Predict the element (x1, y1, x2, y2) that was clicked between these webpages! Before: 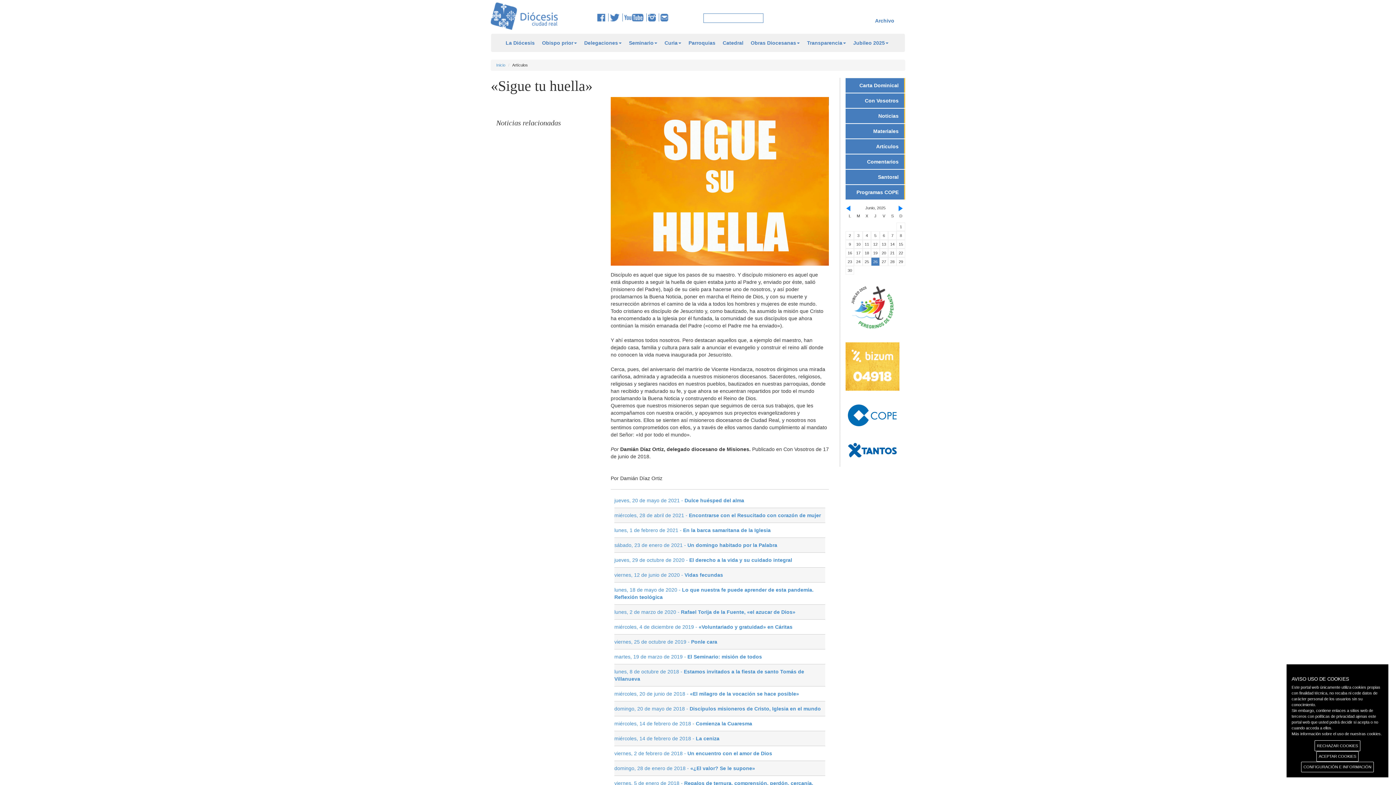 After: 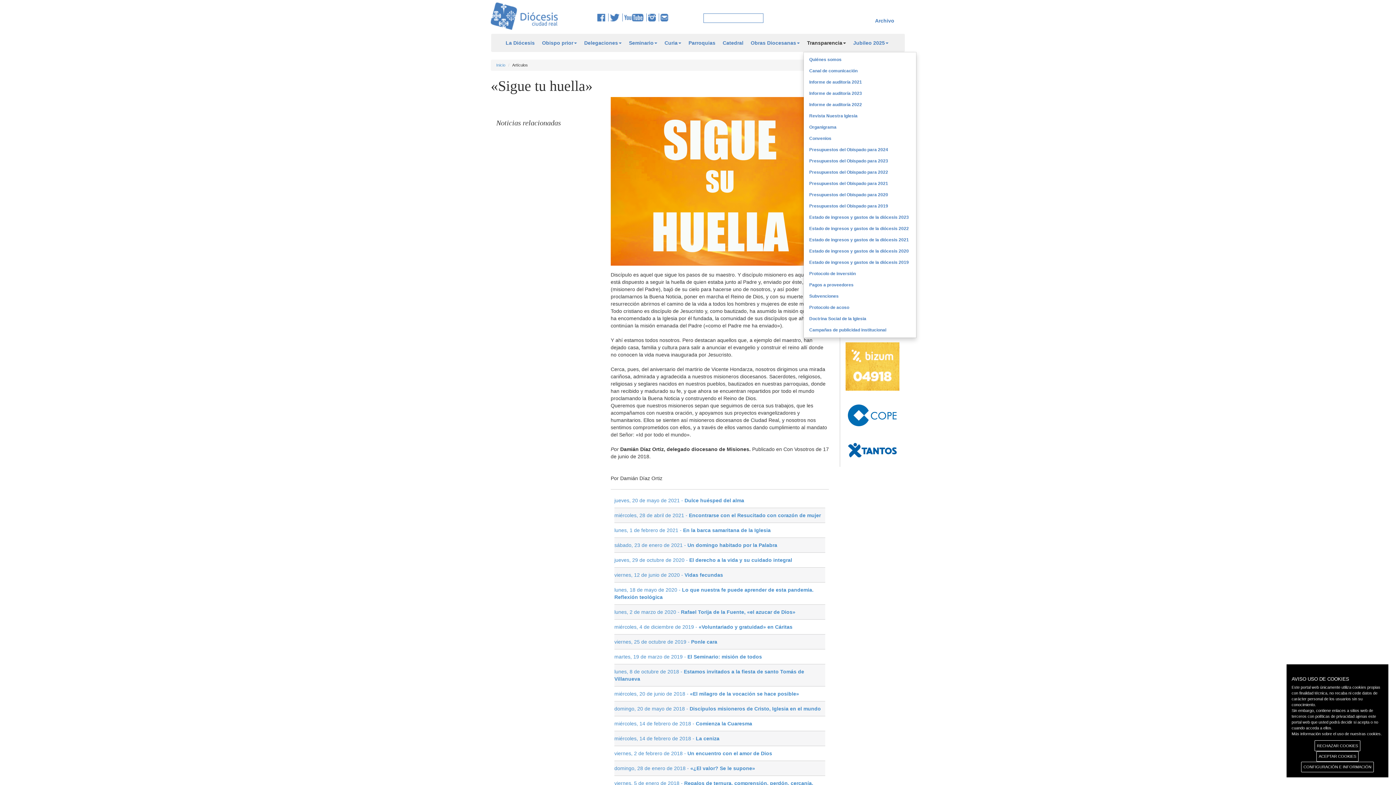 Action: bbox: (803, 33, 849, 52) label: Transparencia